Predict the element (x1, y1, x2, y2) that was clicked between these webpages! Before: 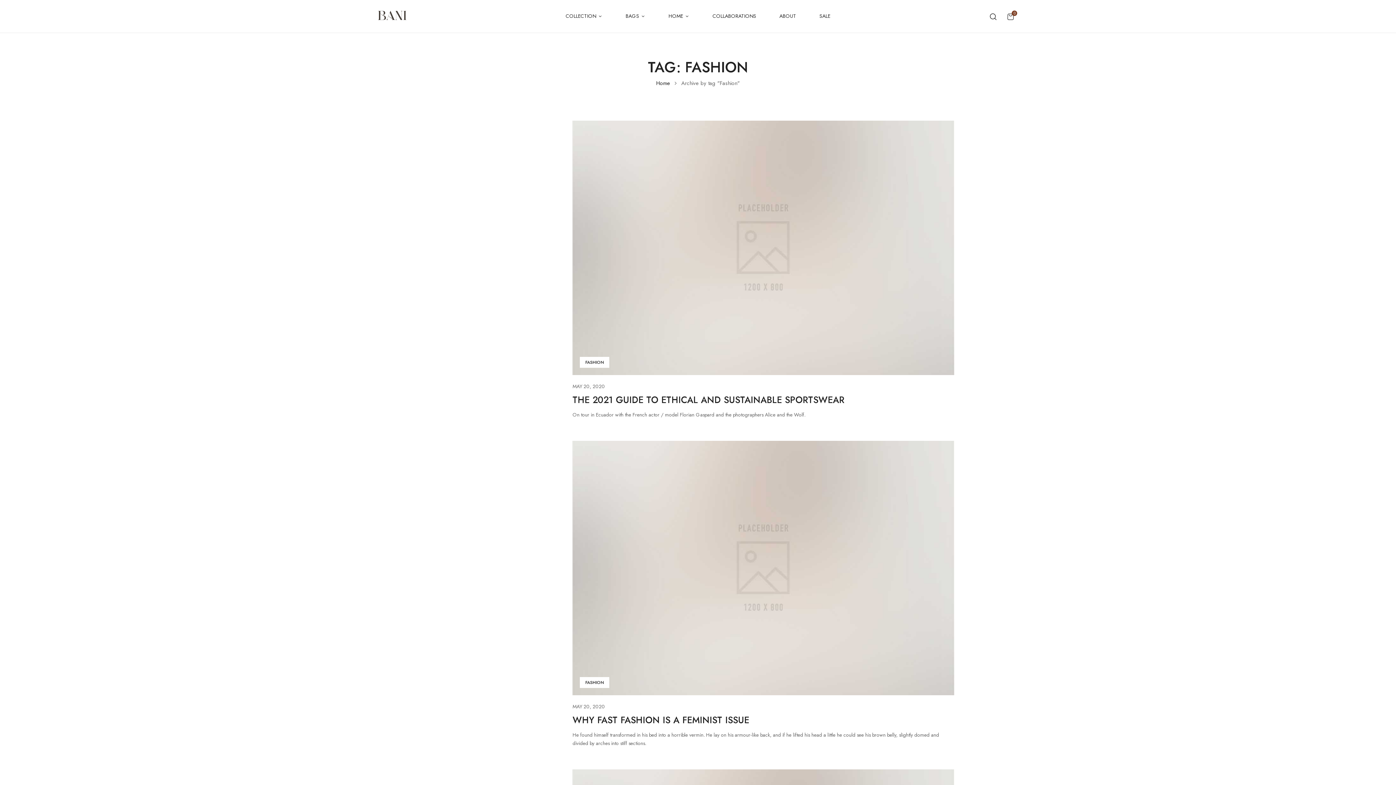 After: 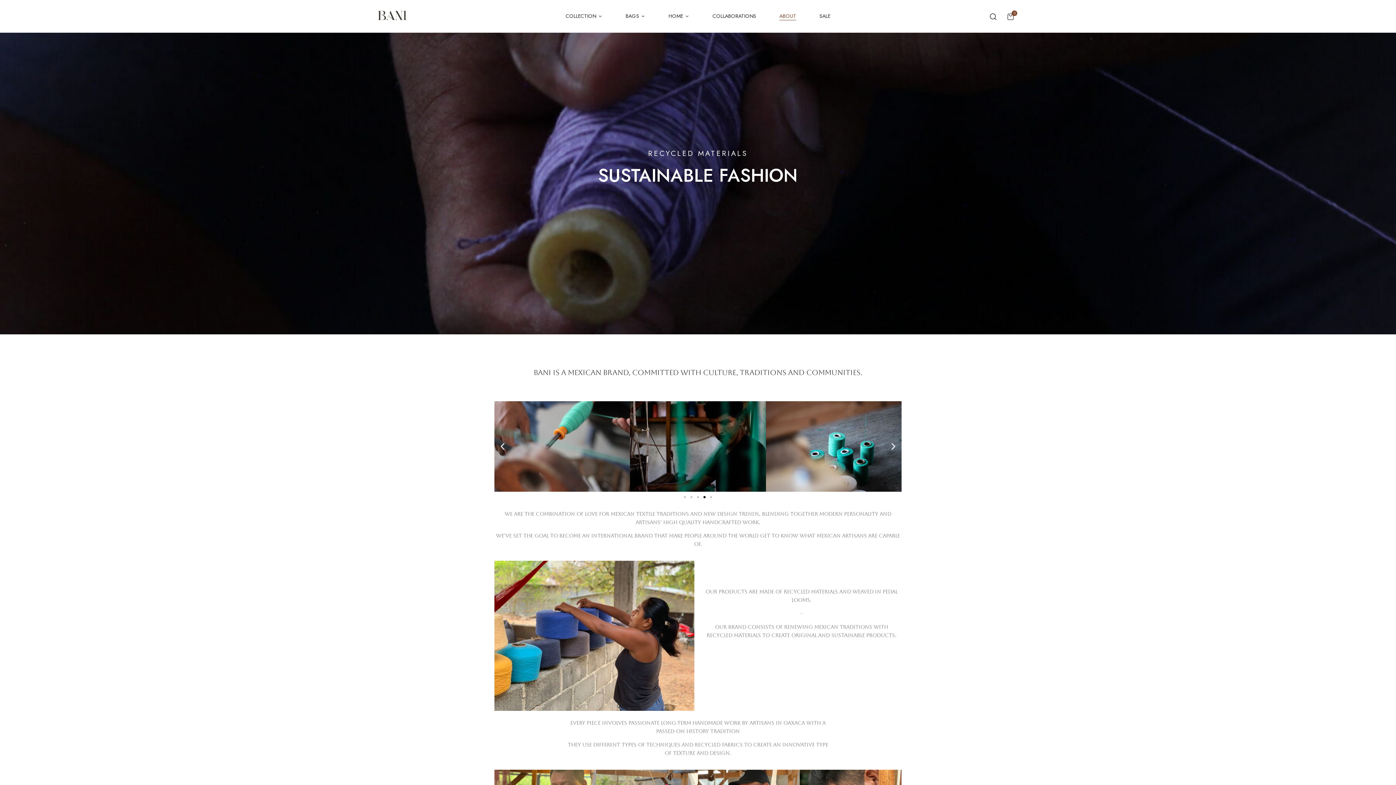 Action: label: ABOUT bbox: (779, 11, 796, 20)